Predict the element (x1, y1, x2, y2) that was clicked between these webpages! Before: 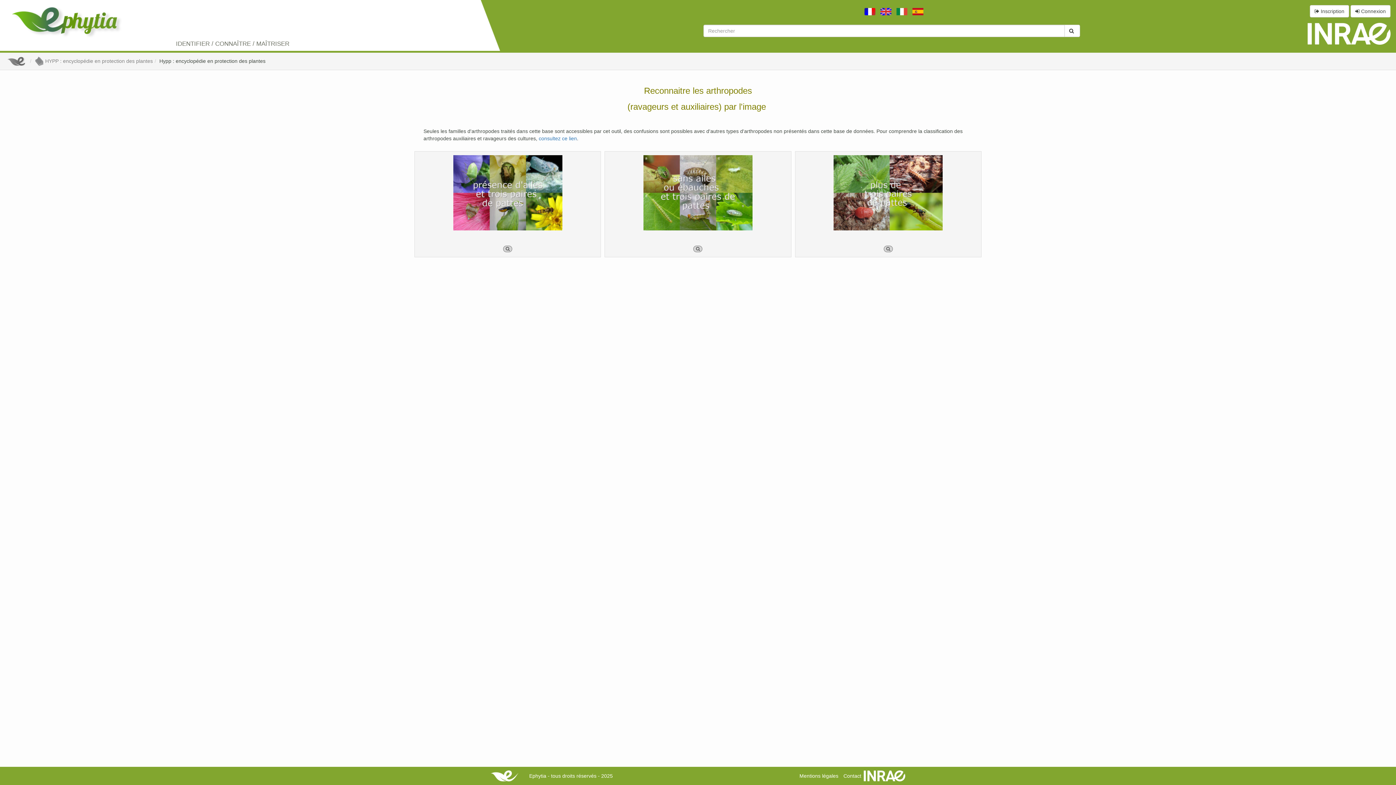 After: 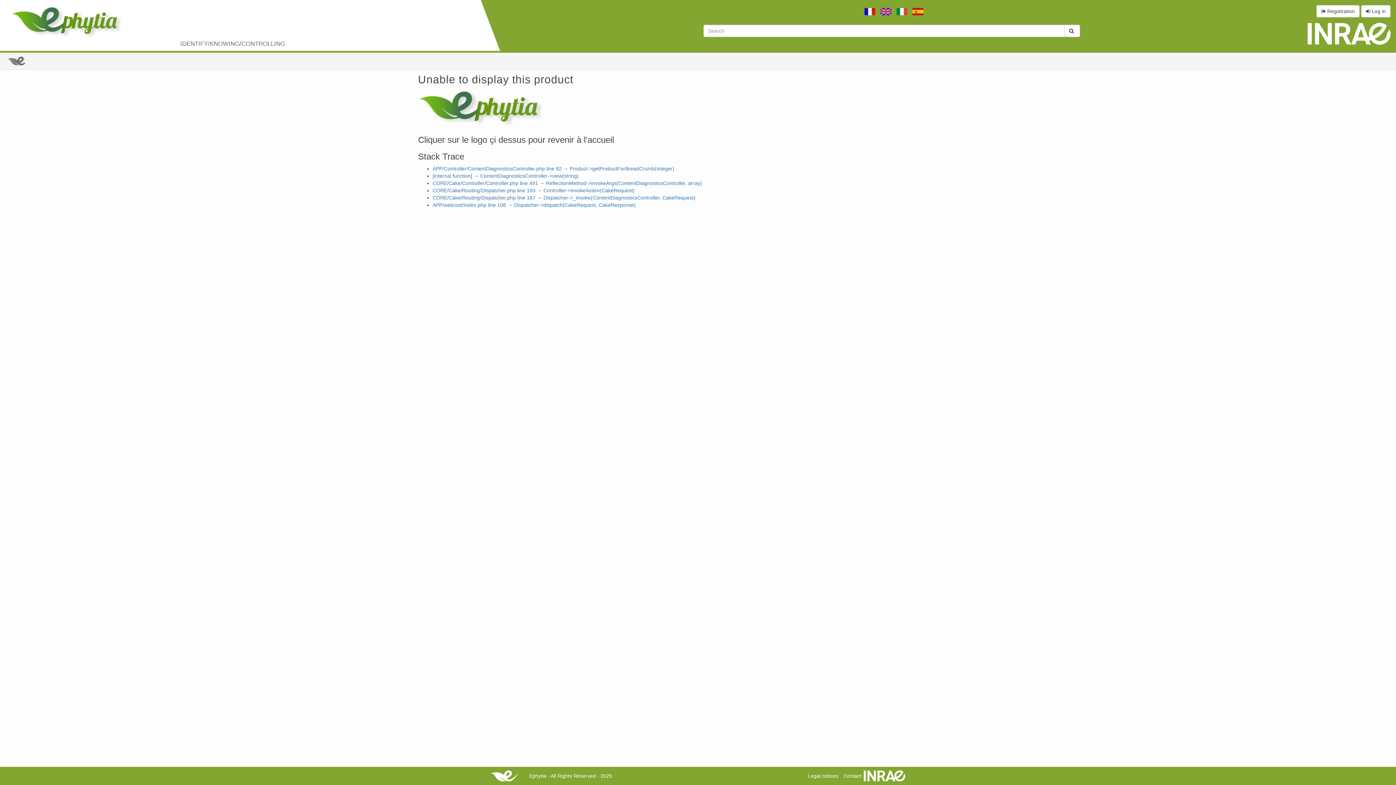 Action: bbox: (880, 8, 891, 14)